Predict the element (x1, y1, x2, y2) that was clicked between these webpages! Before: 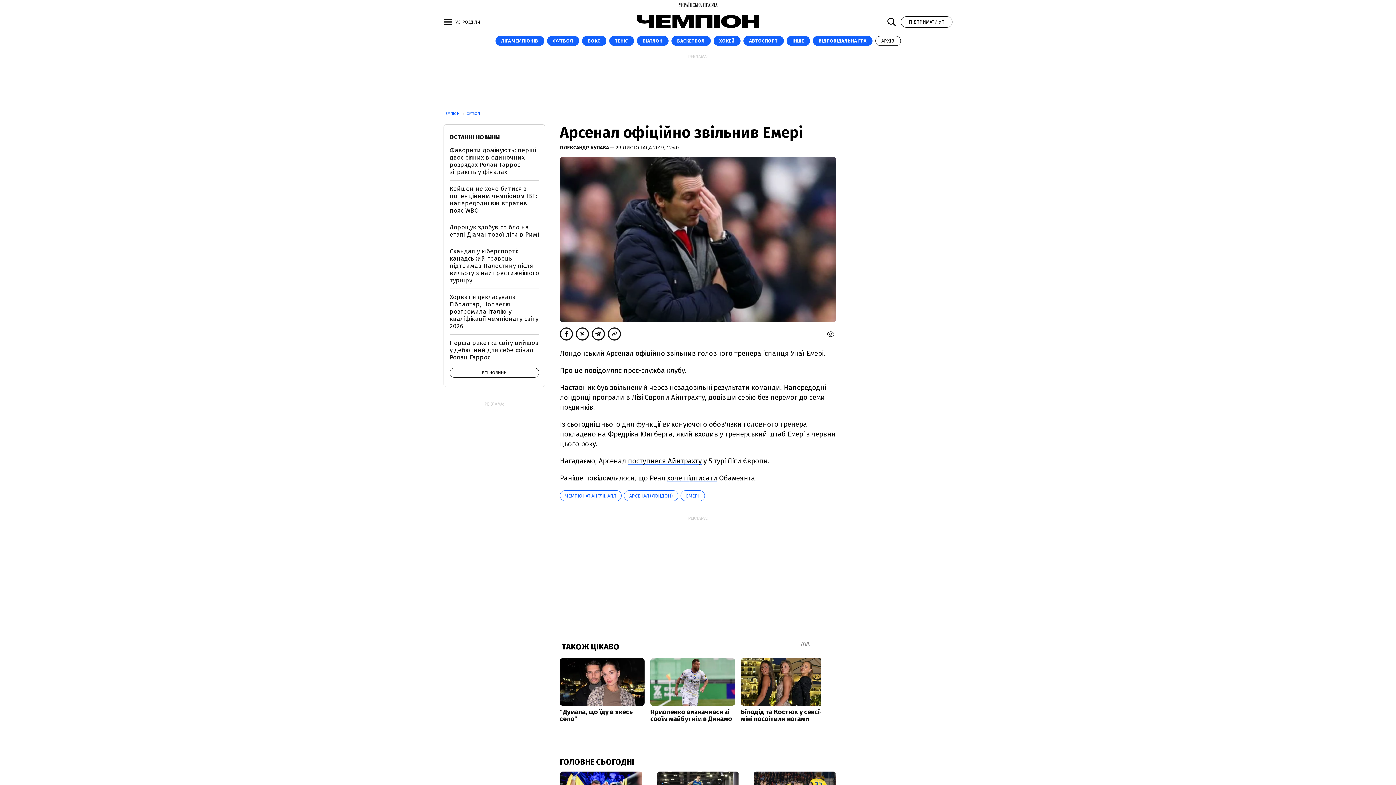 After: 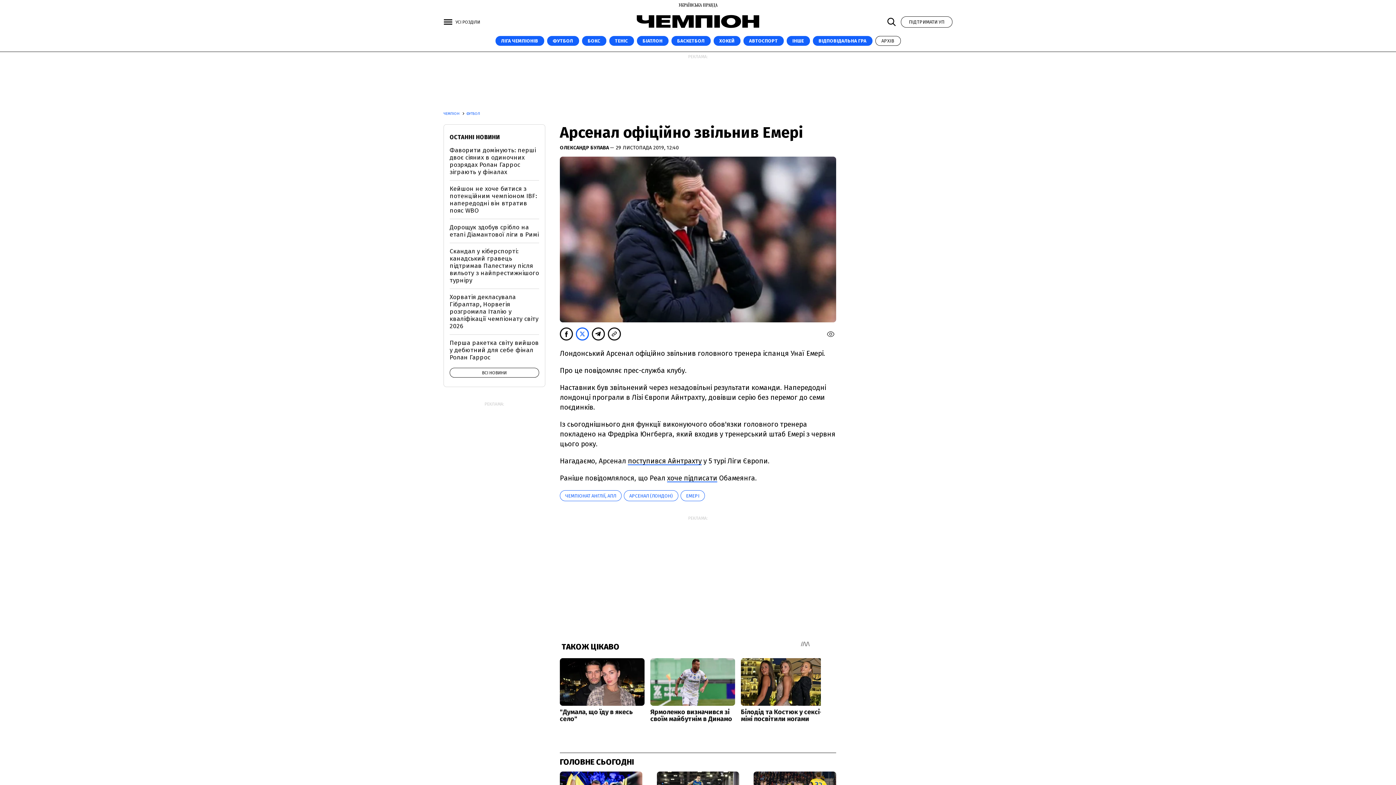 Action: bbox: (576, 327, 589, 340)